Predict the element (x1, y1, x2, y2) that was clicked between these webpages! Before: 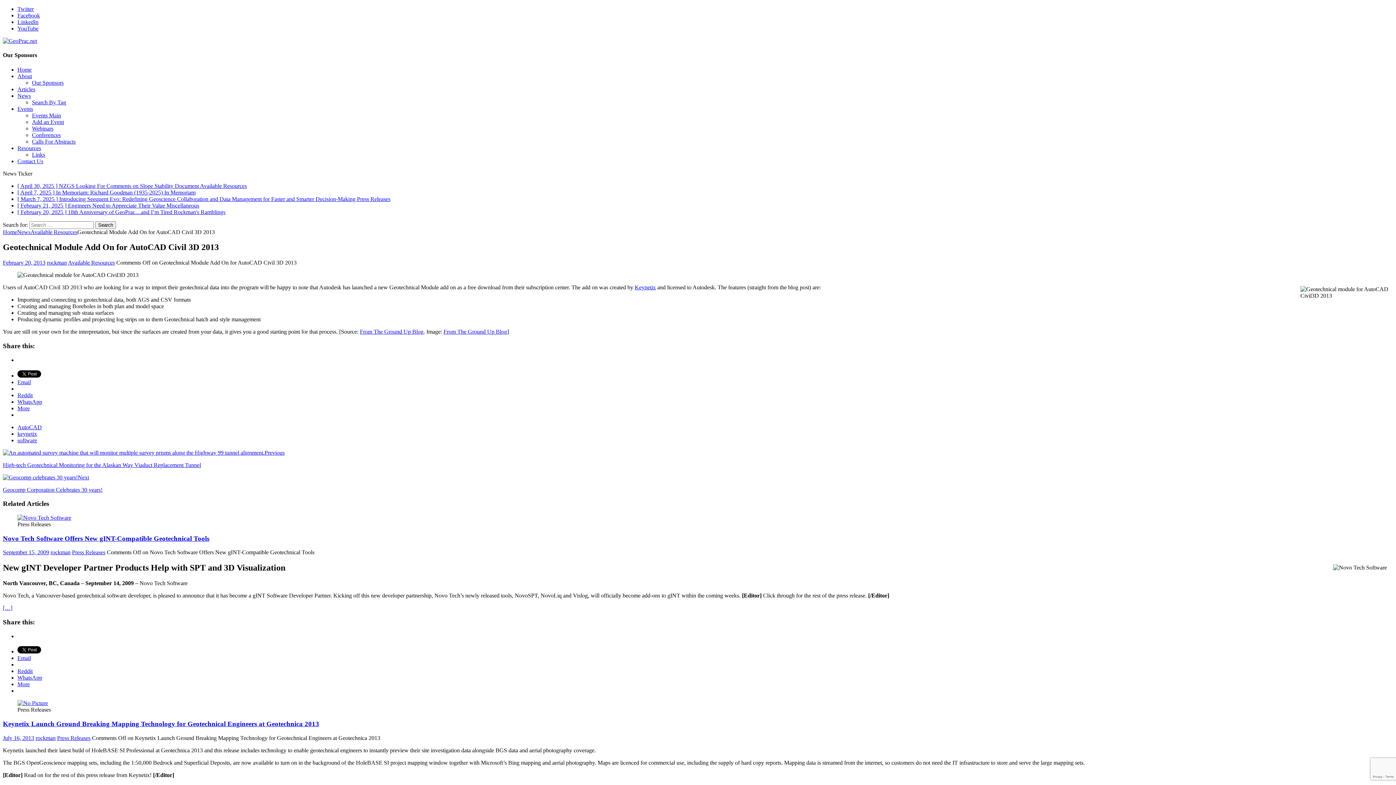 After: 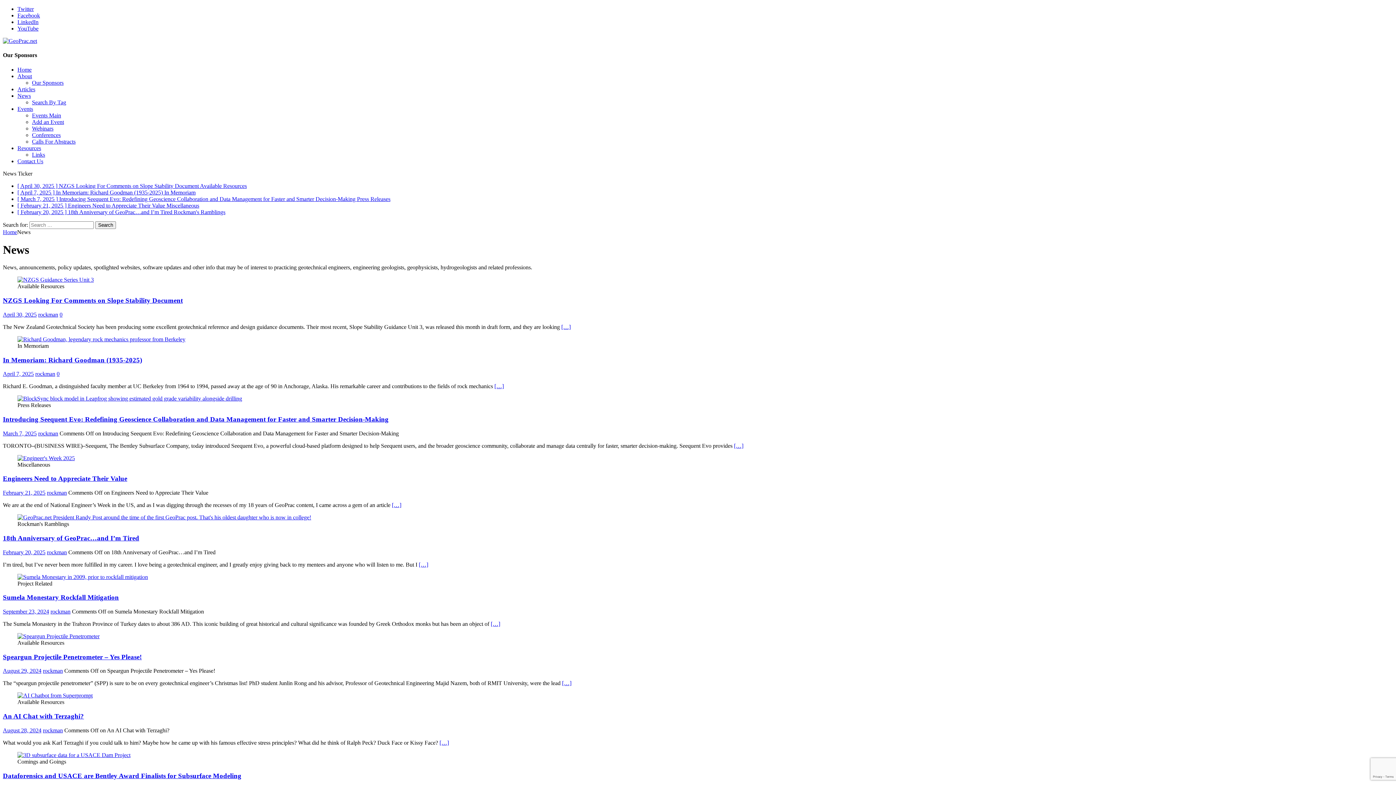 Action: bbox: (17, 92, 30, 98) label: News